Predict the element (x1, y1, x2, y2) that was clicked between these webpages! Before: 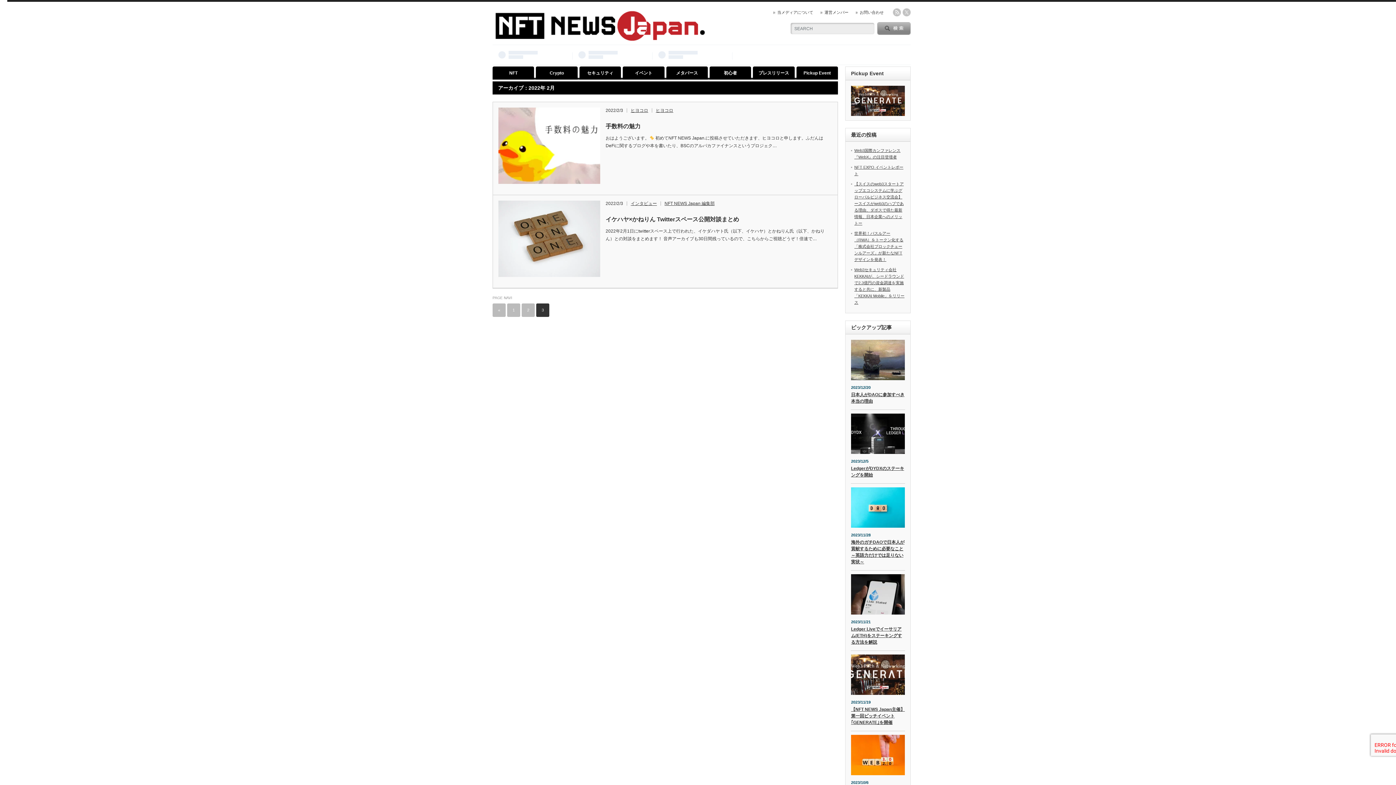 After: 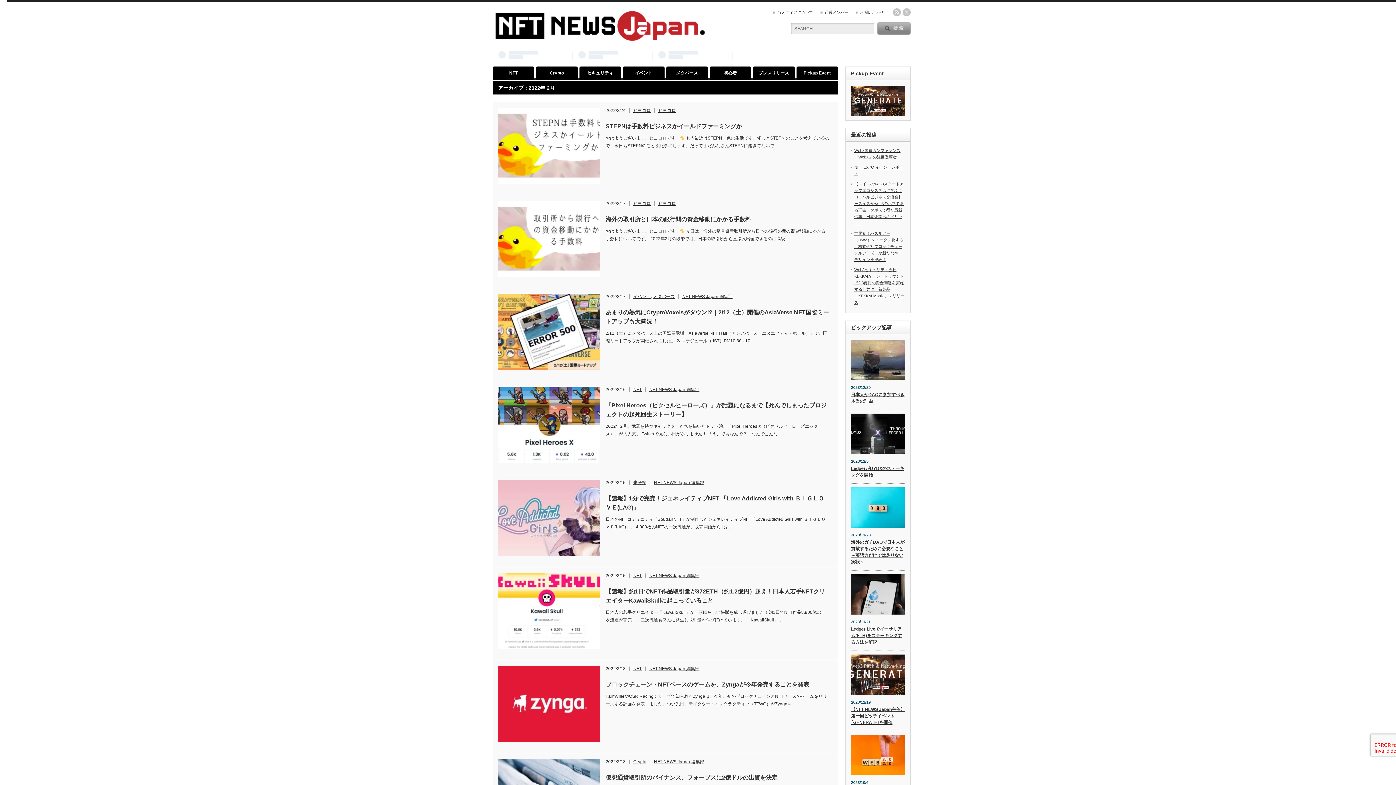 Action: bbox: (507, 303, 520, 317) label: 1